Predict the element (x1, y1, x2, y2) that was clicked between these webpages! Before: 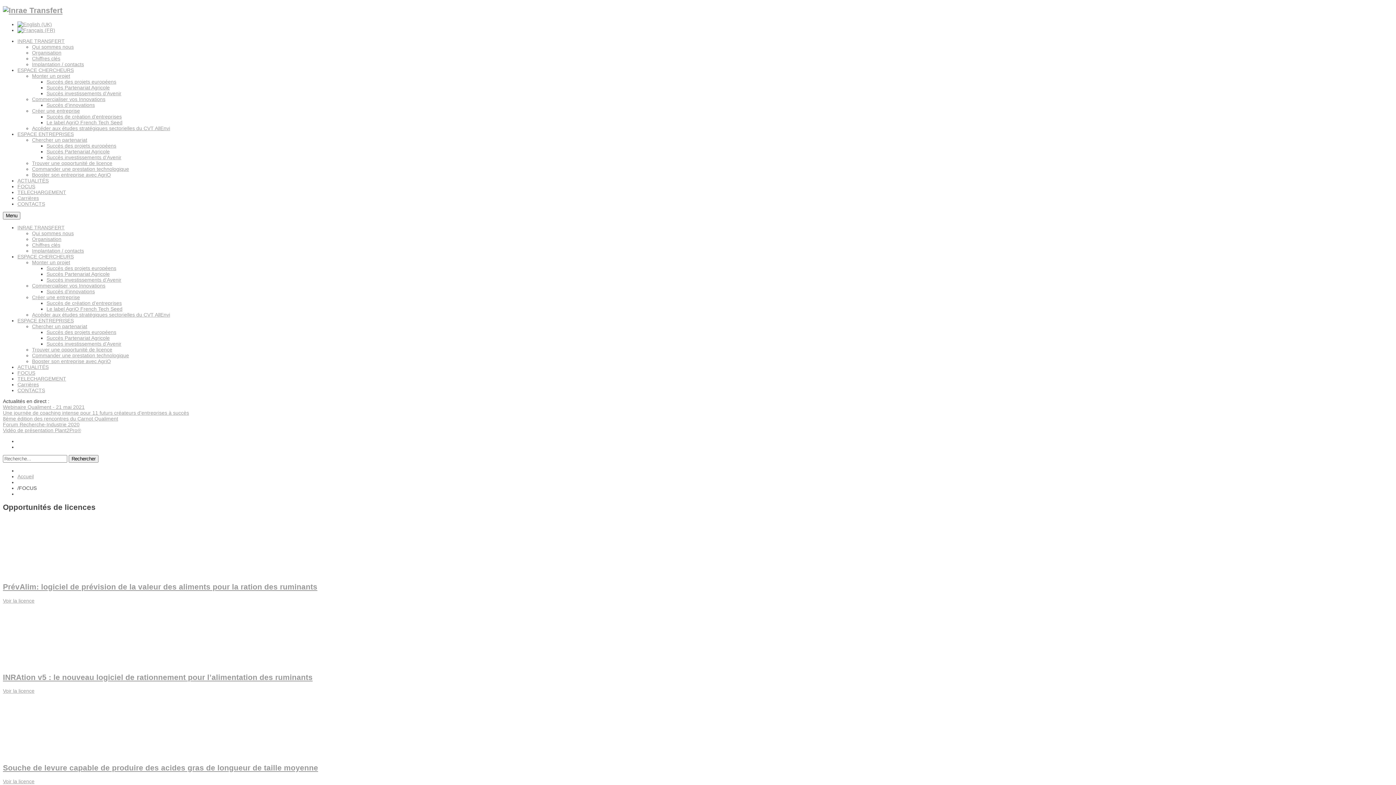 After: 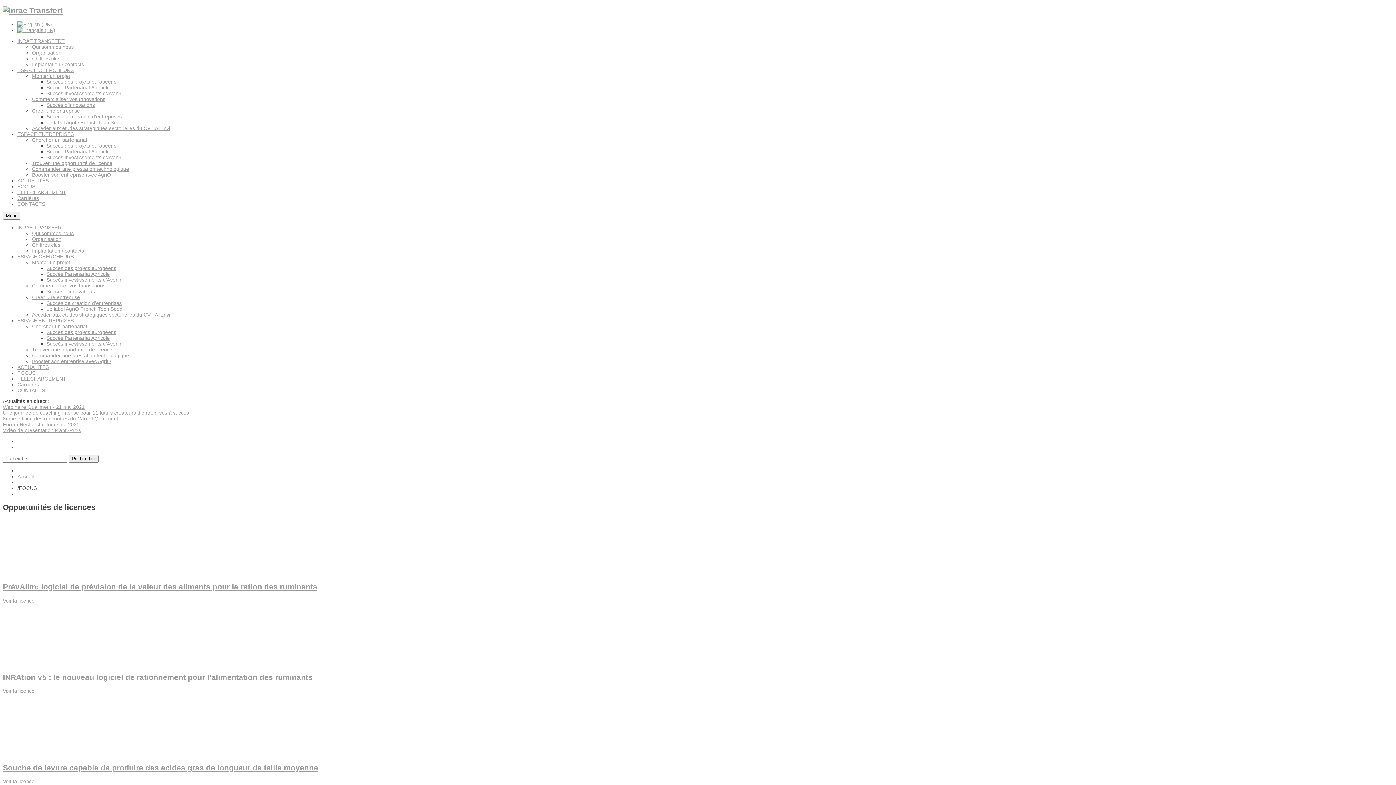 Action: label: Voir la licence bbox: (2, 688, 34, 694)